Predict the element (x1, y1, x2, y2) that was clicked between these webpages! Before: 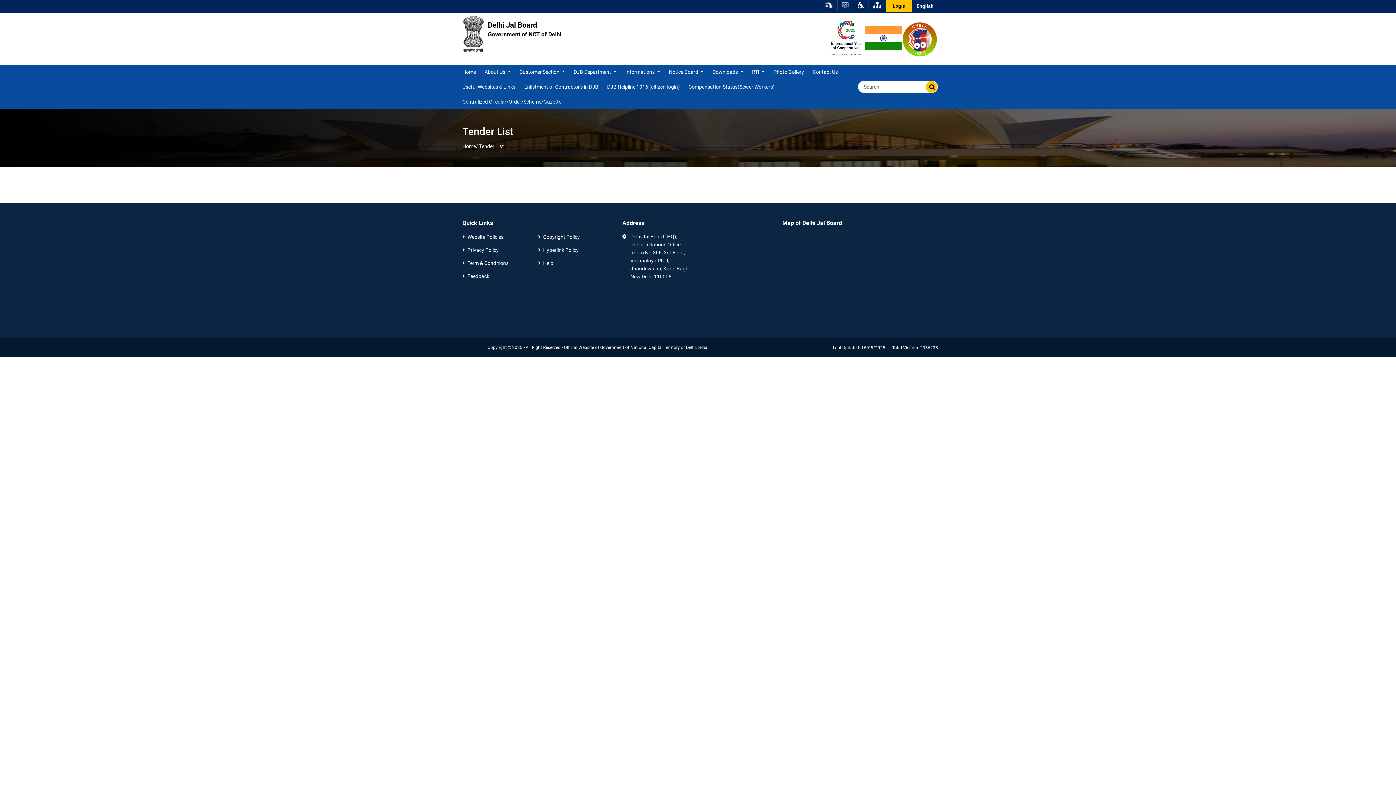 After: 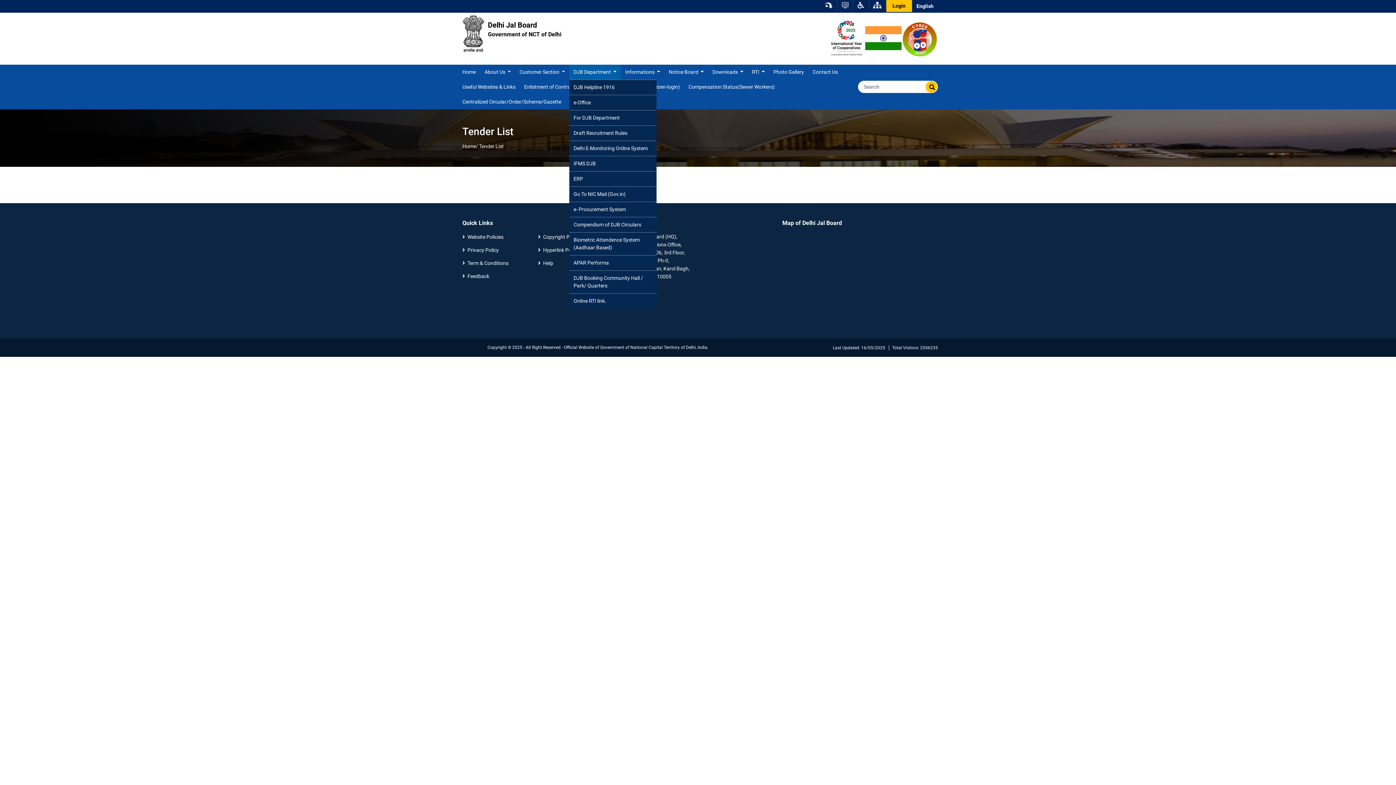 Action: label: DJB Department  bbox: (569, 64, 621, 79)